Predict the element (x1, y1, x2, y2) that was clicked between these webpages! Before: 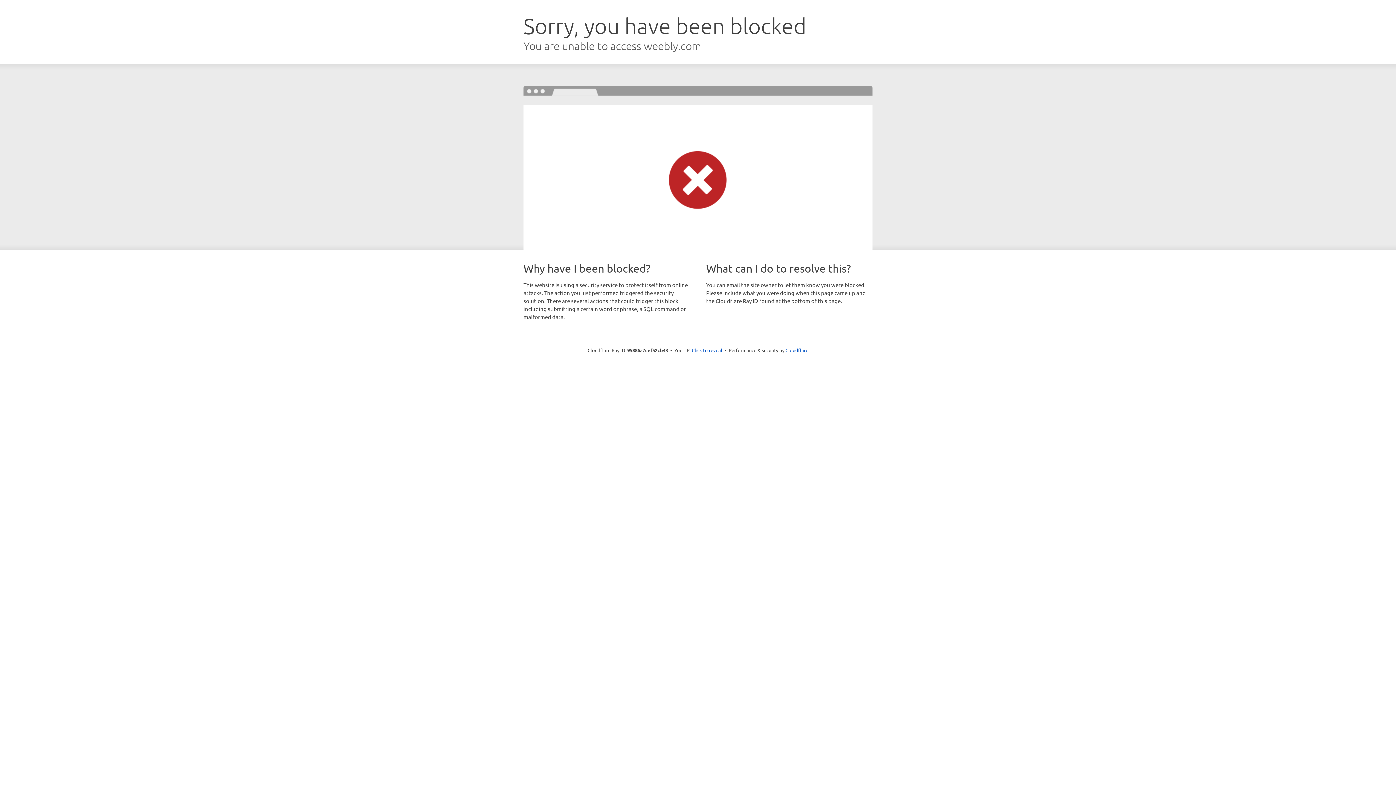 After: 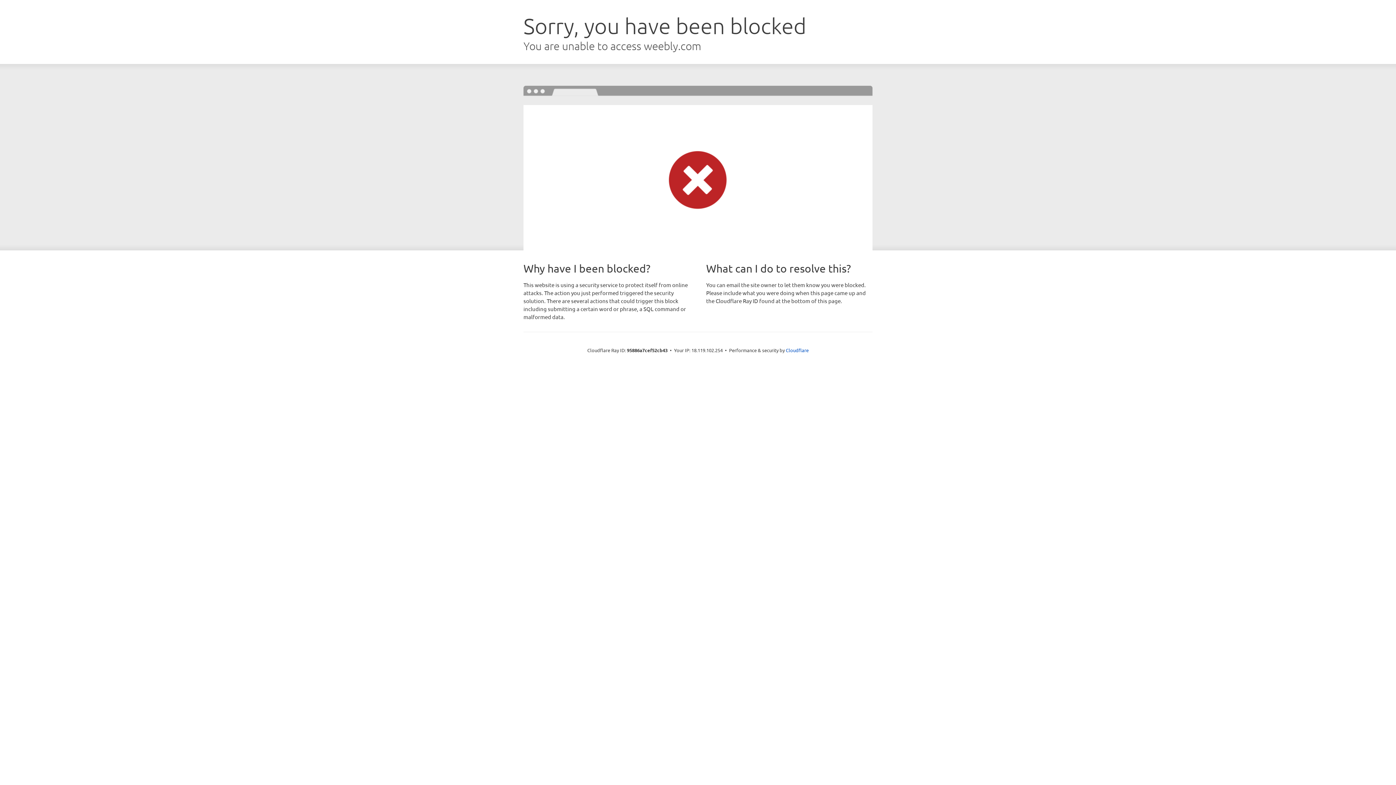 Action: bbox: (692, 346, 722, 353) label: Click to reveal